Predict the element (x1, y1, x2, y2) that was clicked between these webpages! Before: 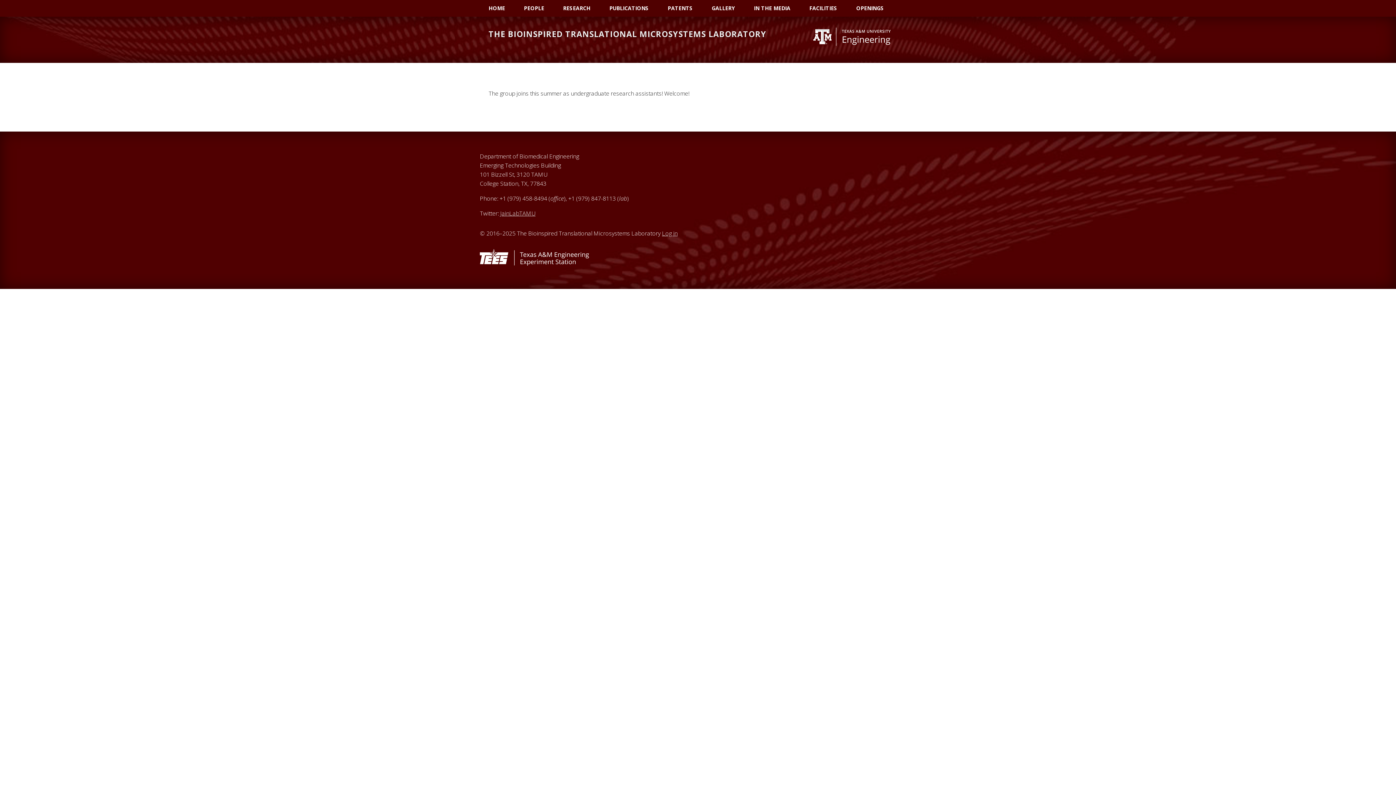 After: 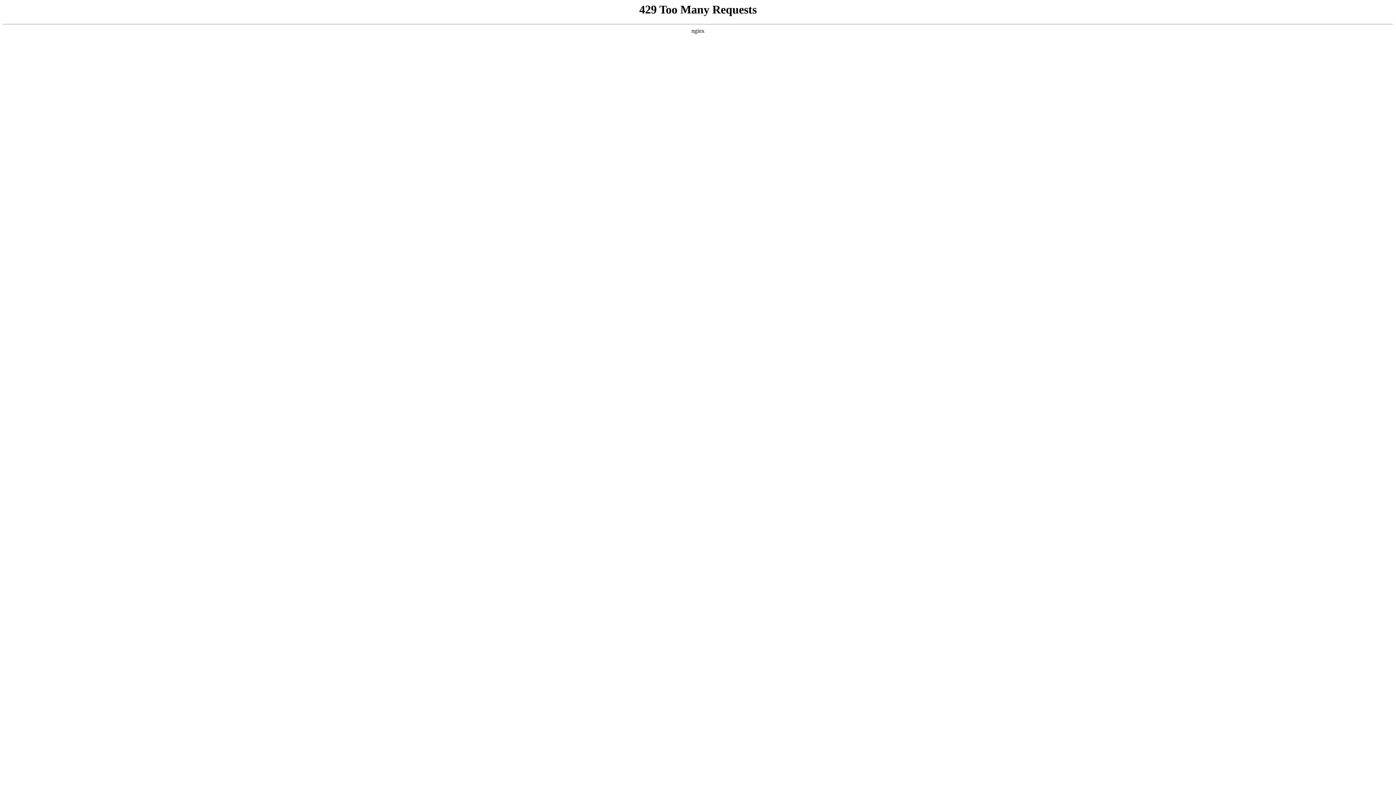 Action: label: Log in bbox: (662, 229, 677, 237)